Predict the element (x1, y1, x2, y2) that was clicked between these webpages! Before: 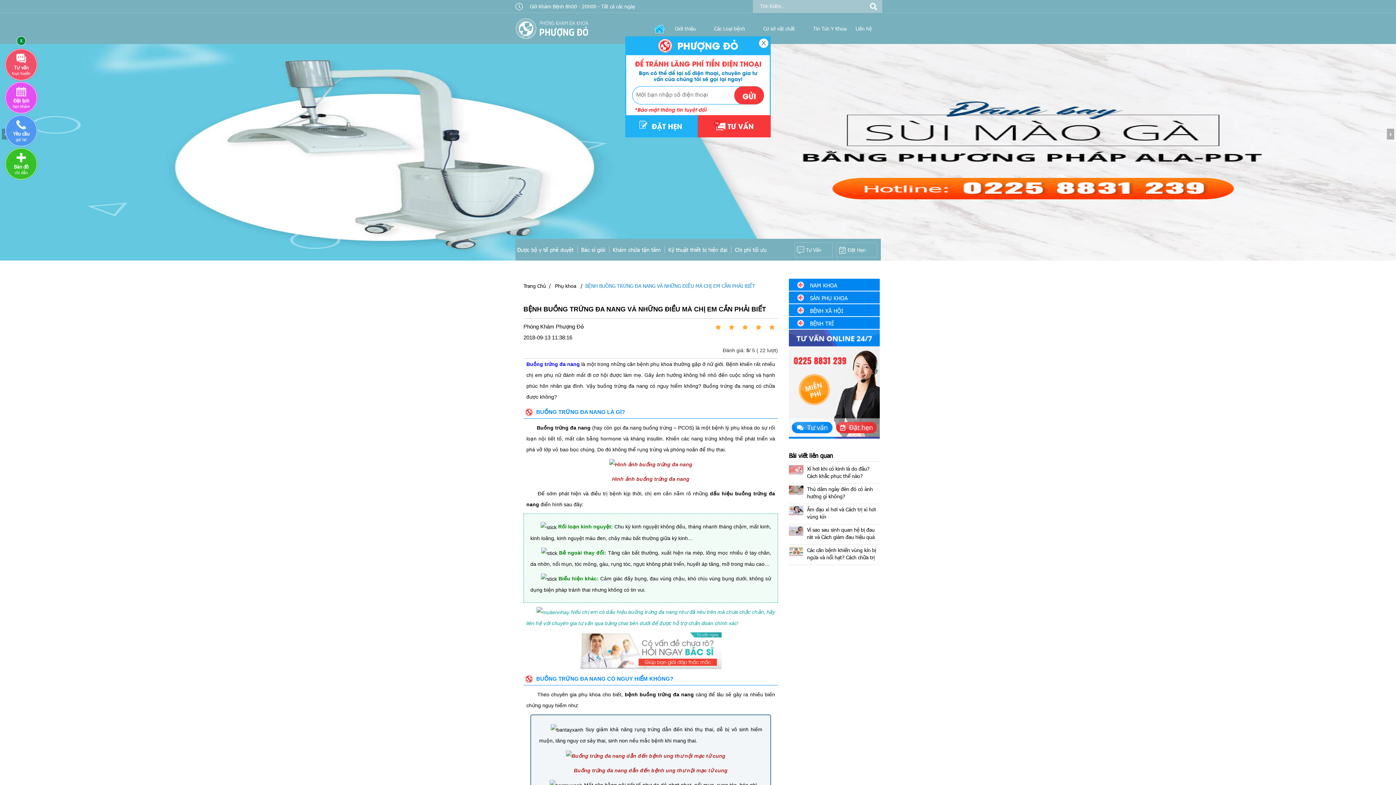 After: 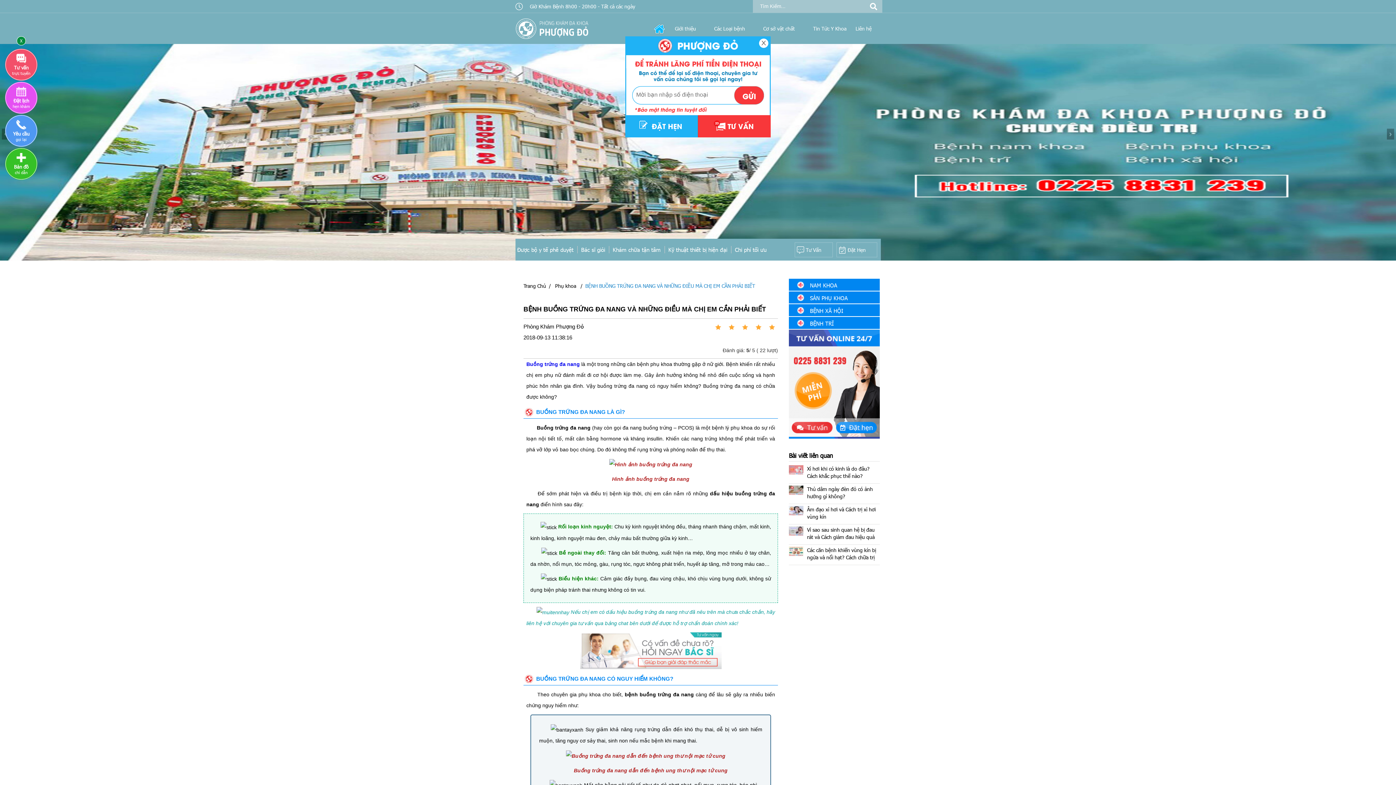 Action: label: Đặt lịch

hẹn khám bbox: (5, 80, 37, 113)